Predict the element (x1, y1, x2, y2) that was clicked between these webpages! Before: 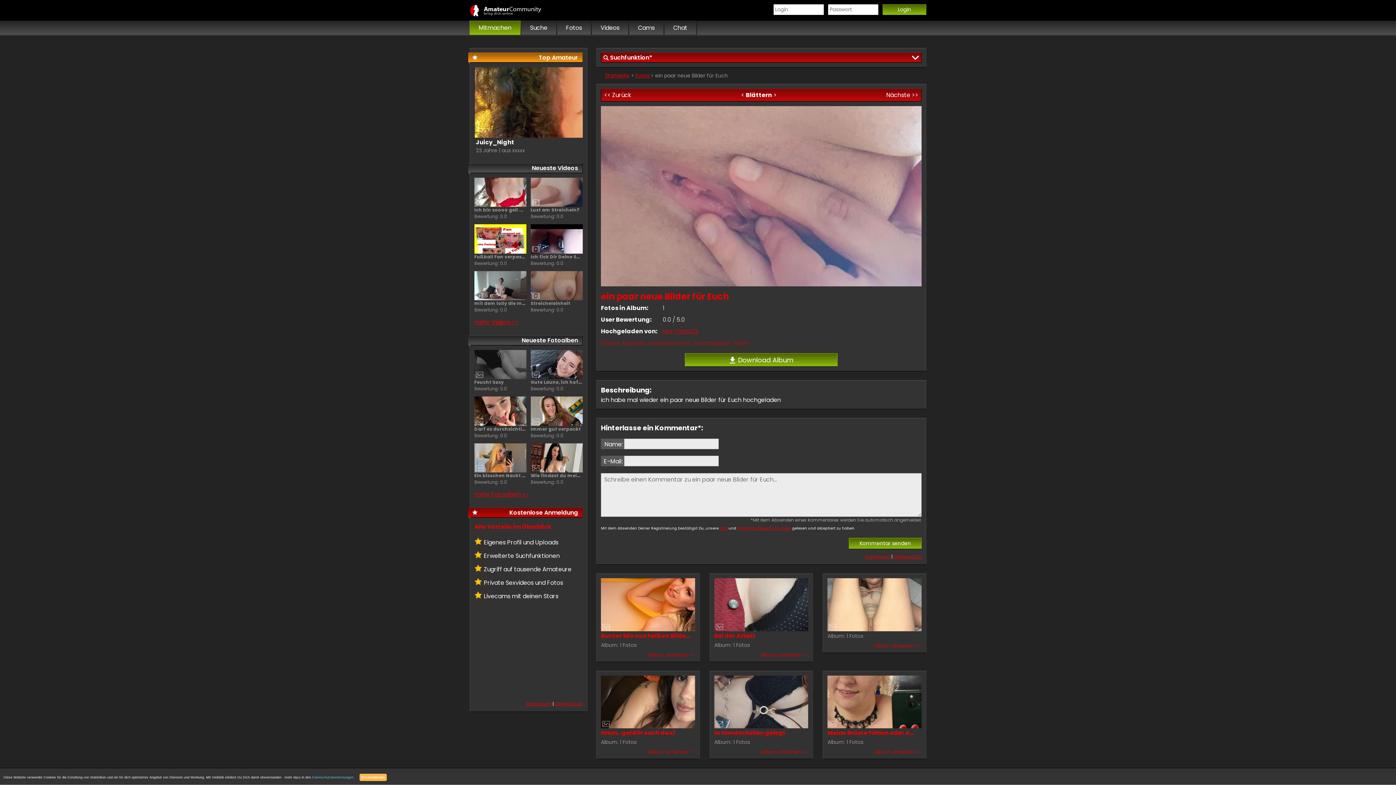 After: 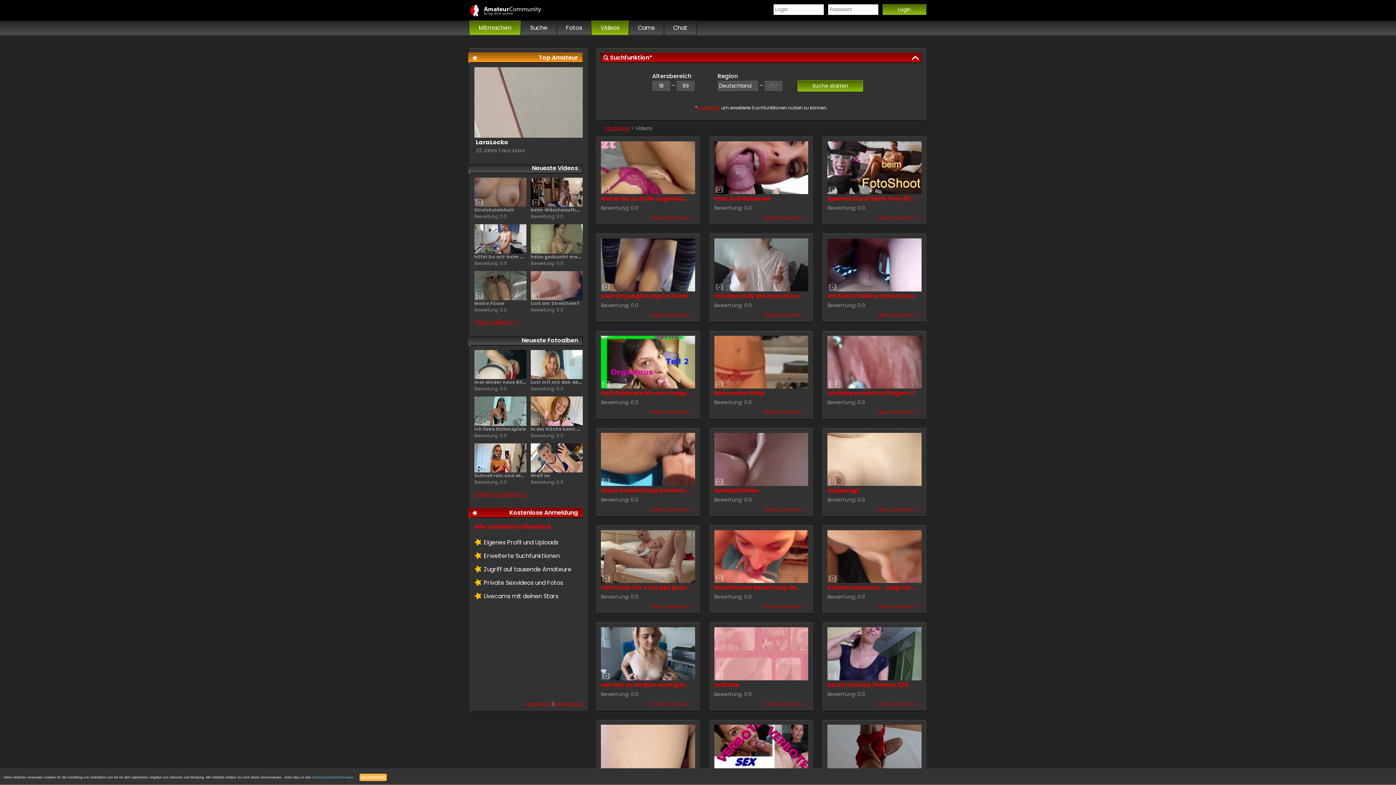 Action: label: mehr Videos >> bbox: (474, 318, 518, 326)